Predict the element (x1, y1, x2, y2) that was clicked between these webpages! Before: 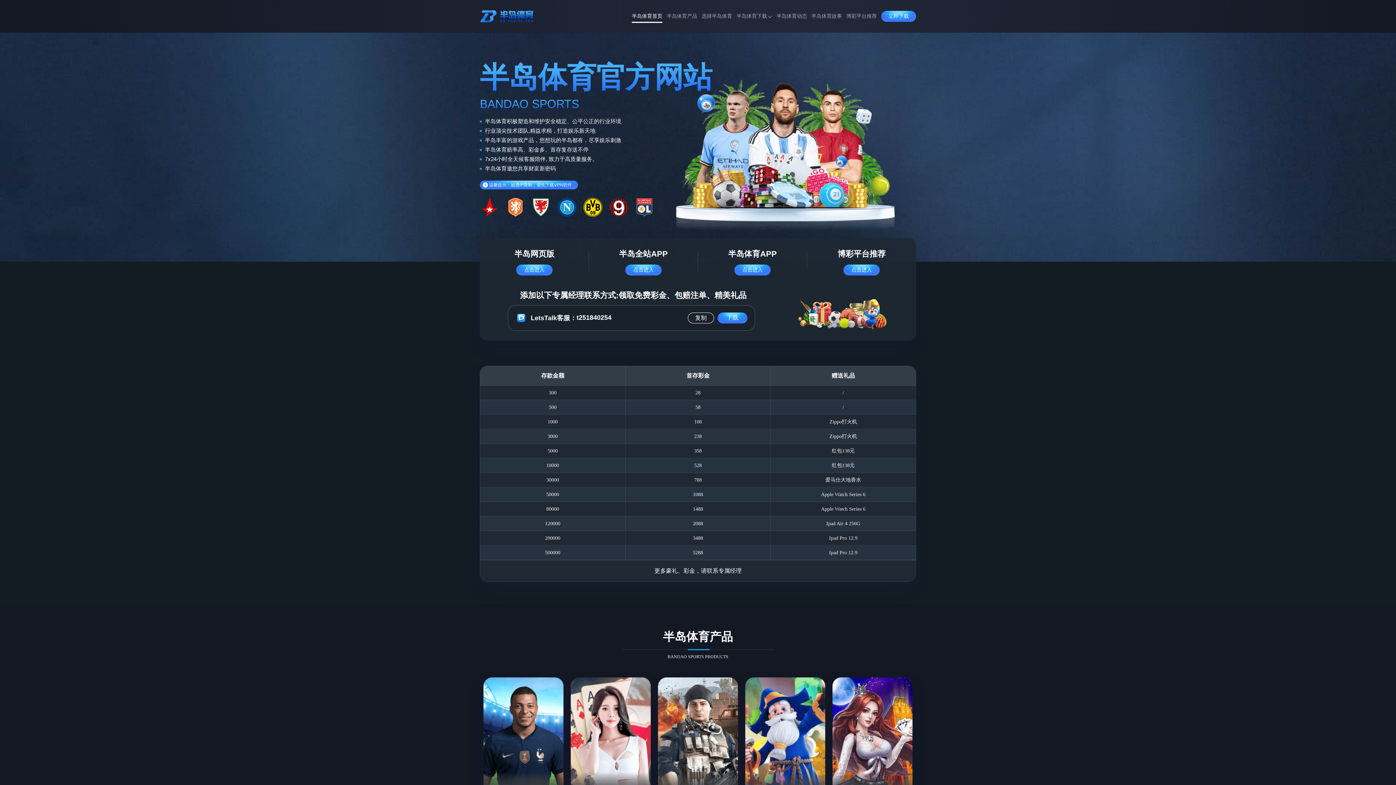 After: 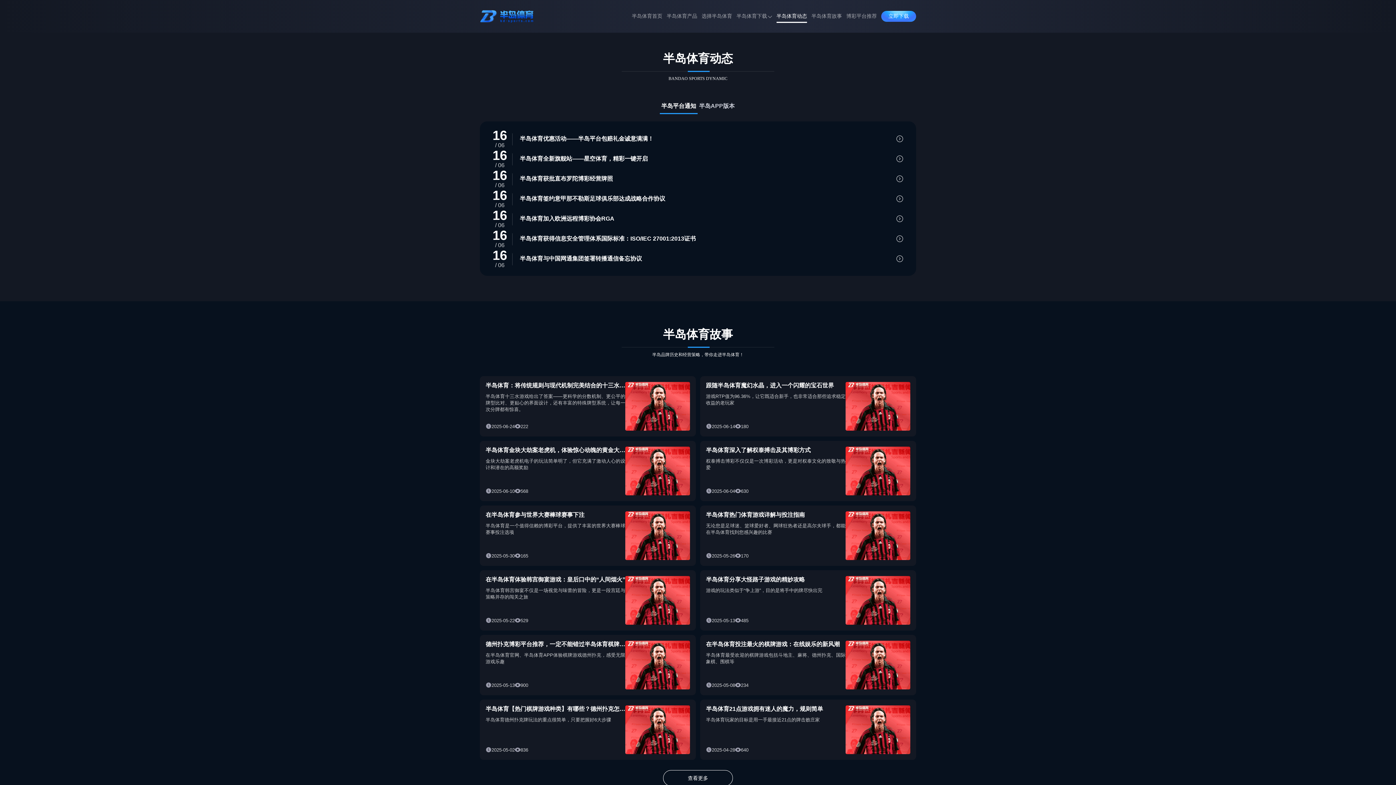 Action: bbox: (776, 8, 807, 24) label: 半岛体育动态